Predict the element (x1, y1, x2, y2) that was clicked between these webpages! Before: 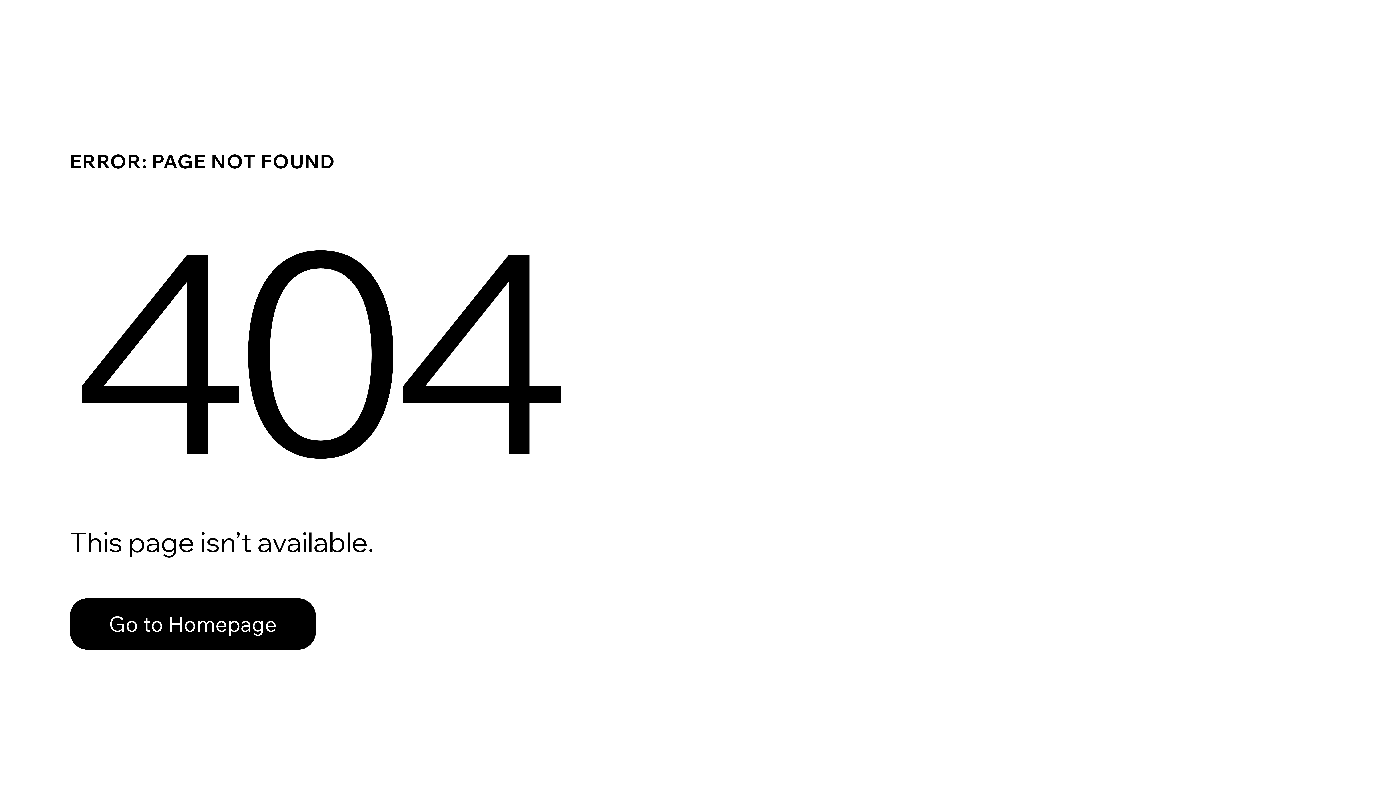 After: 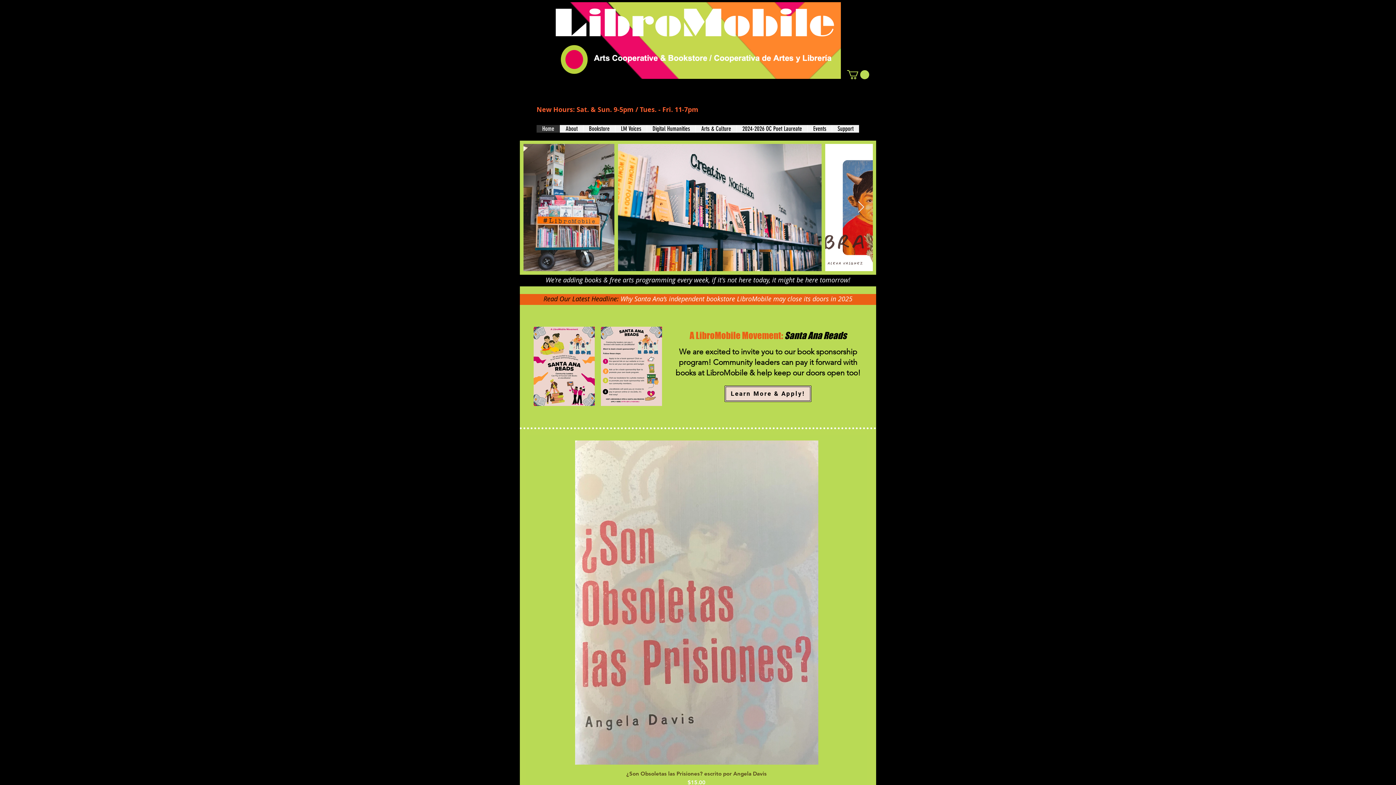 Action: label: Go to Homepage bbox: (69, 598, 316, 650)